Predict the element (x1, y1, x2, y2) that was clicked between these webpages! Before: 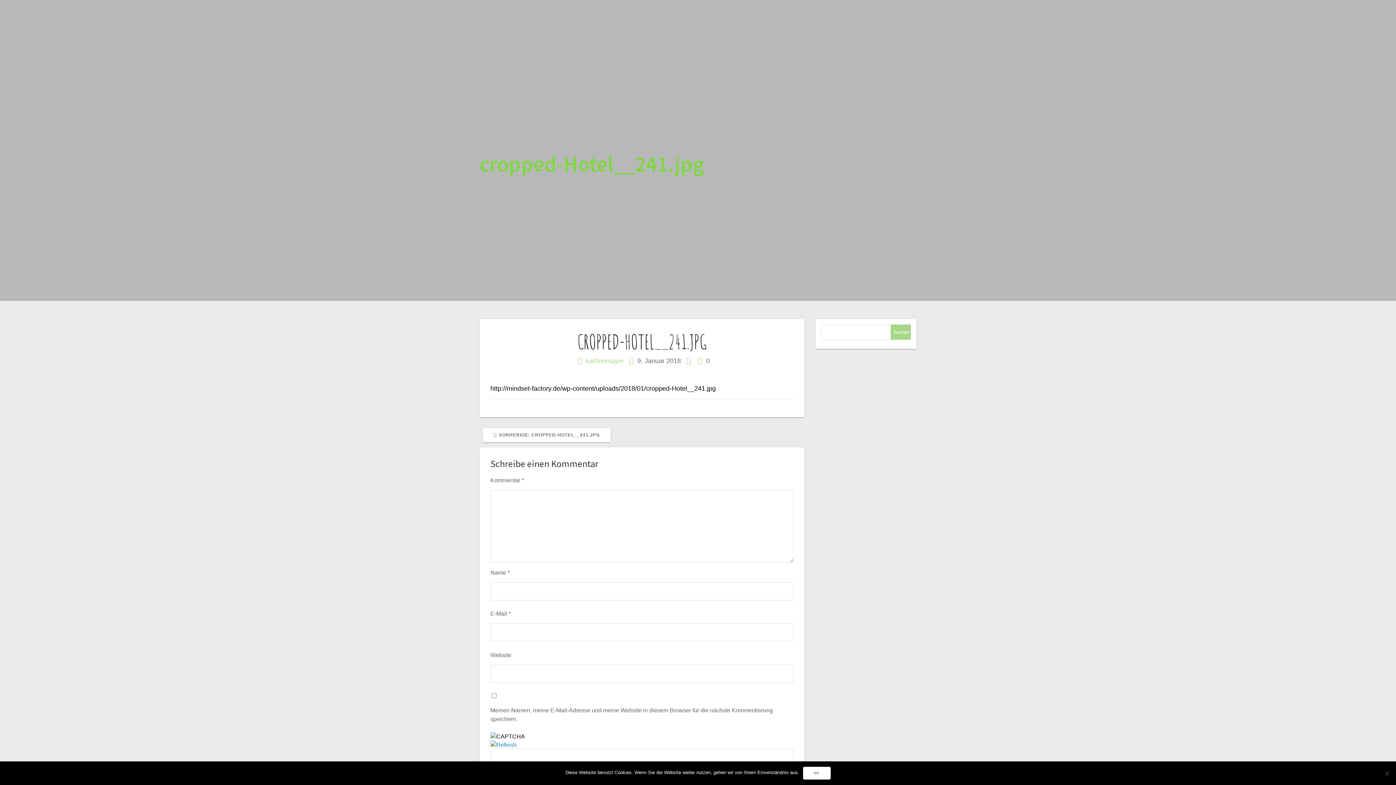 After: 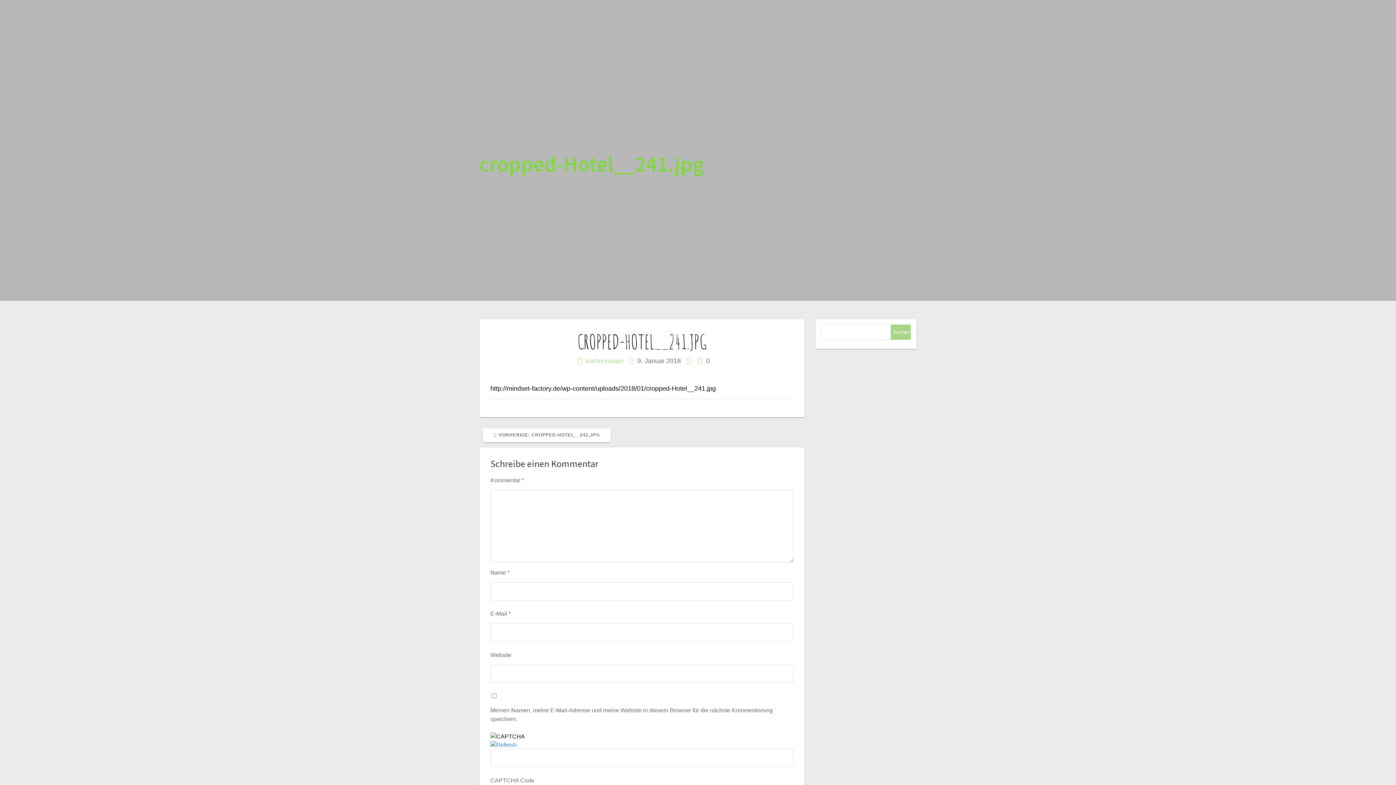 Action: bbox: (803, 767, 830, 780) label: OK